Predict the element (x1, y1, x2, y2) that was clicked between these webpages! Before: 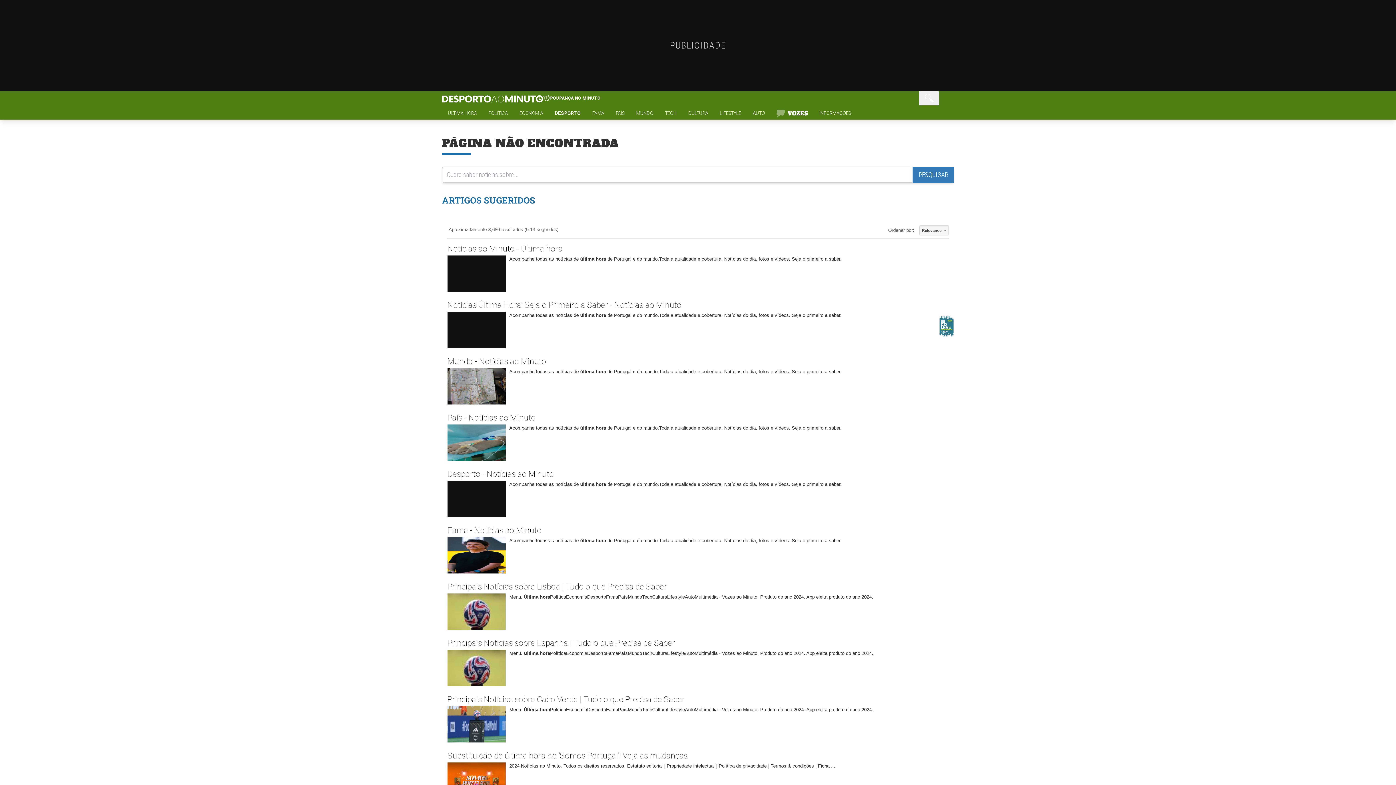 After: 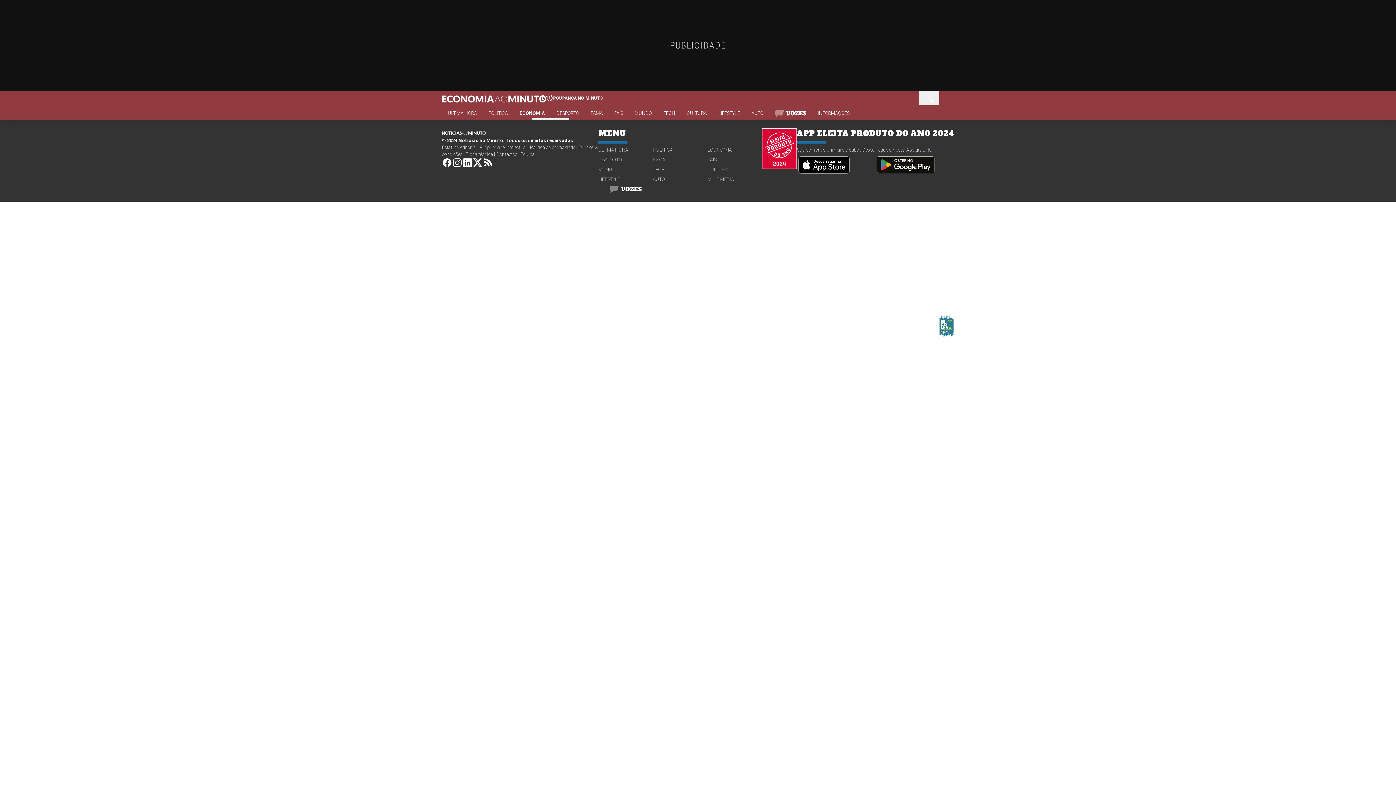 Action: bbox: (513, 109, 549, 119) label: ECONOMIA